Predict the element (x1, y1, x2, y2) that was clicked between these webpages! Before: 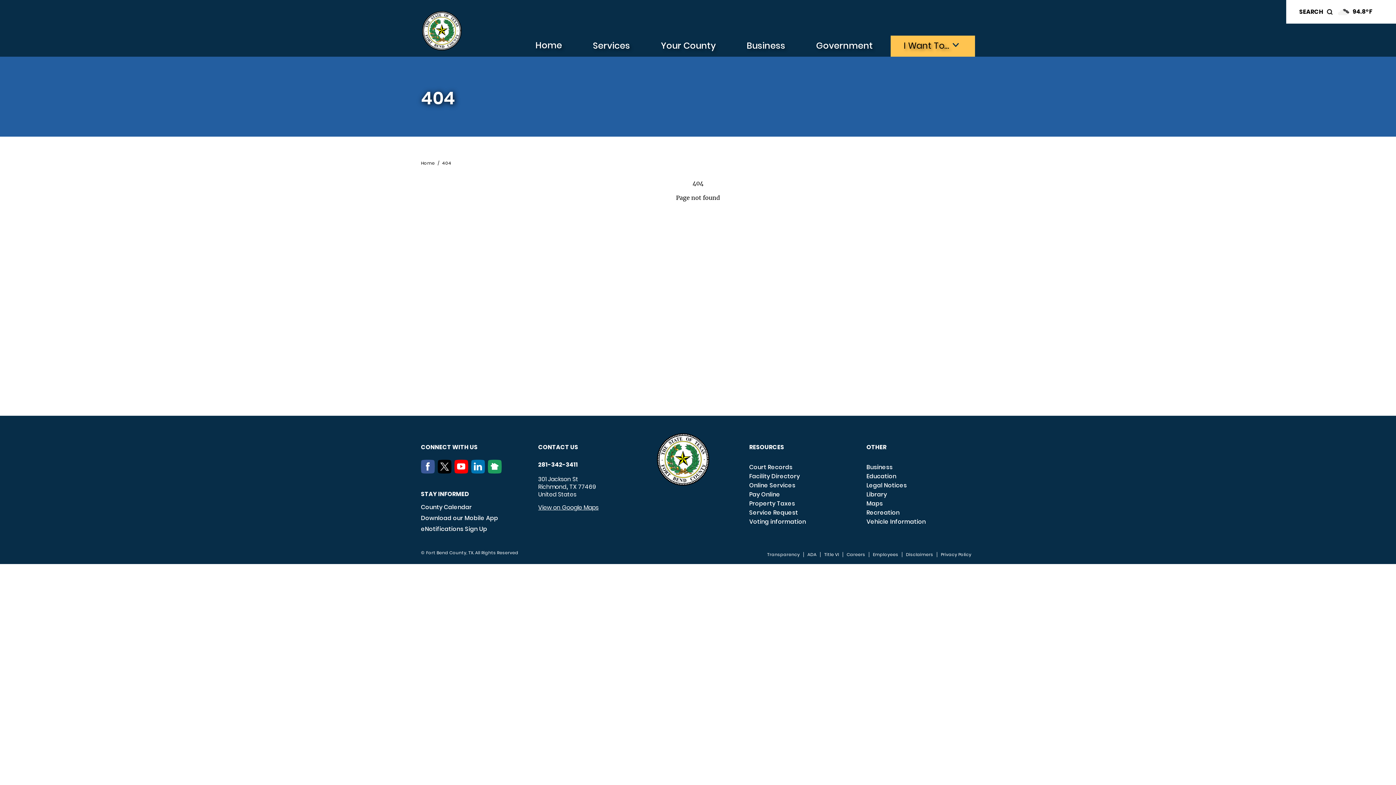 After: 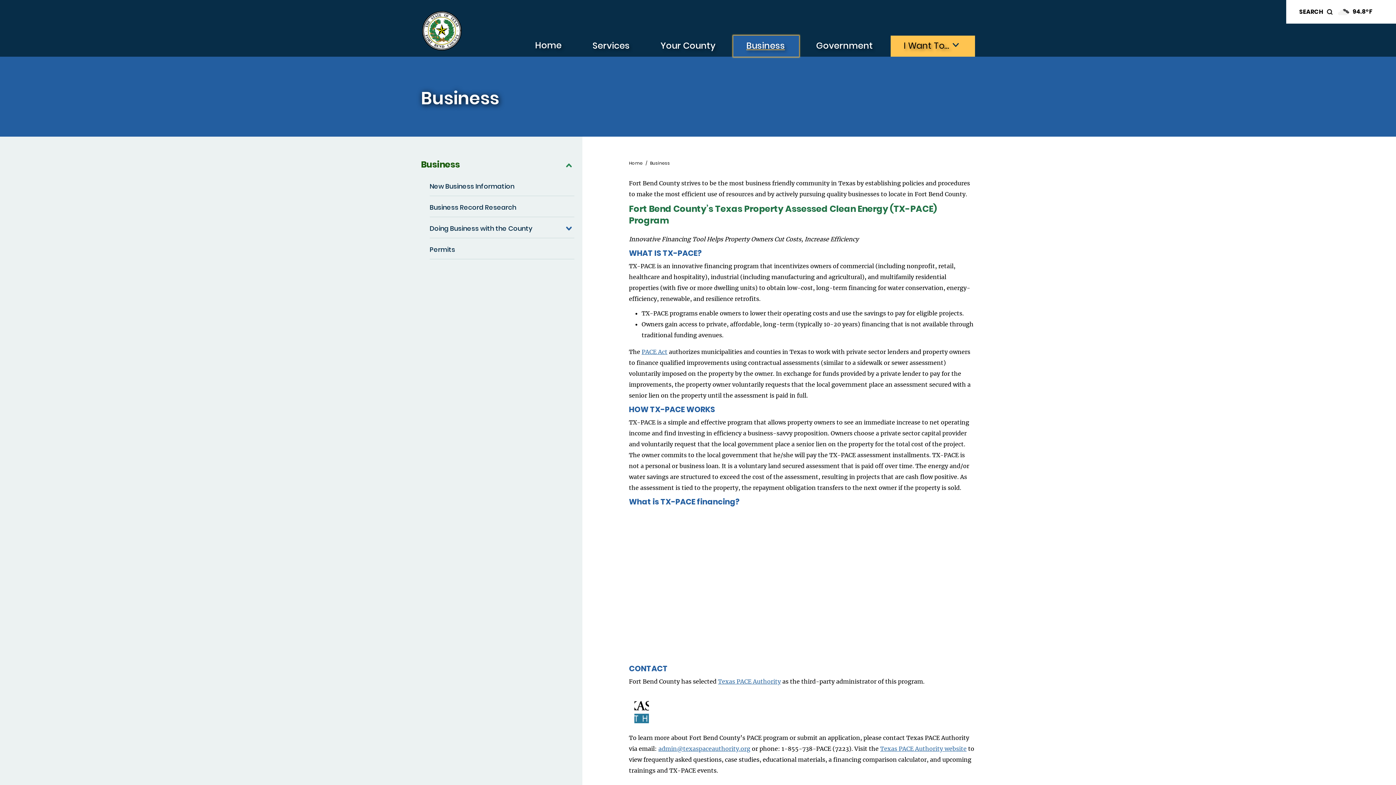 Action: bbox: (733, 35, 799, 56) label: Business